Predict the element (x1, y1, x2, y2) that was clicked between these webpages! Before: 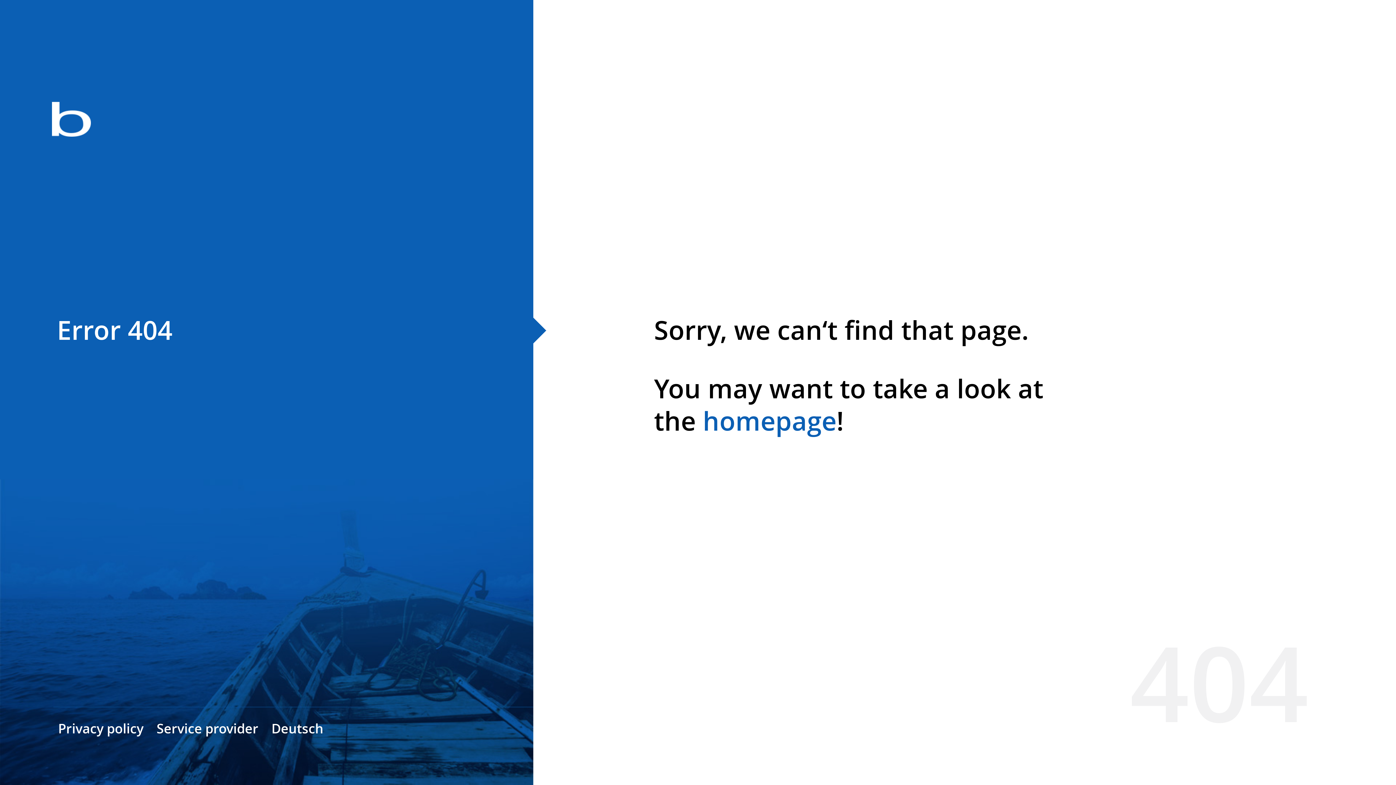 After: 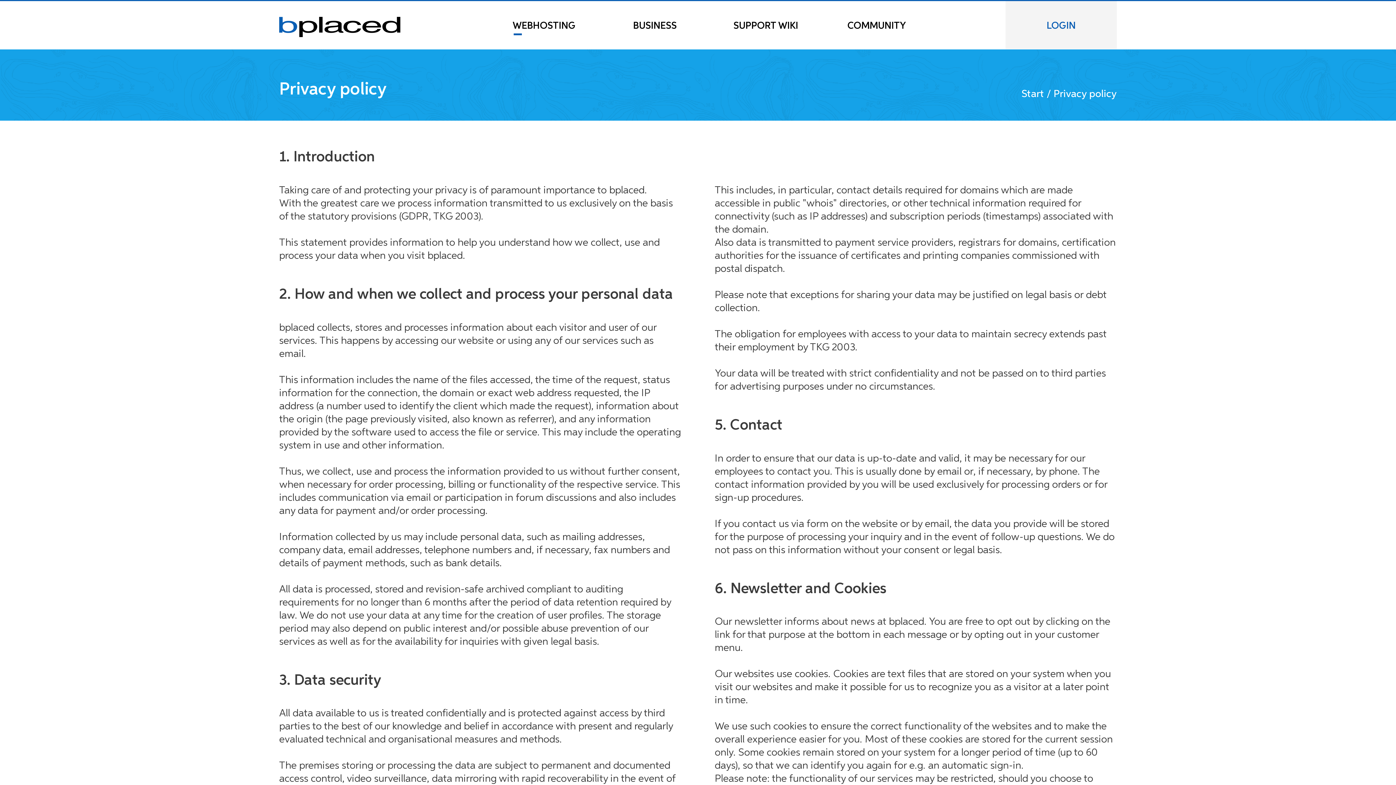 Action: label: Privacy policy bbox: (58, 720, 143, 737)